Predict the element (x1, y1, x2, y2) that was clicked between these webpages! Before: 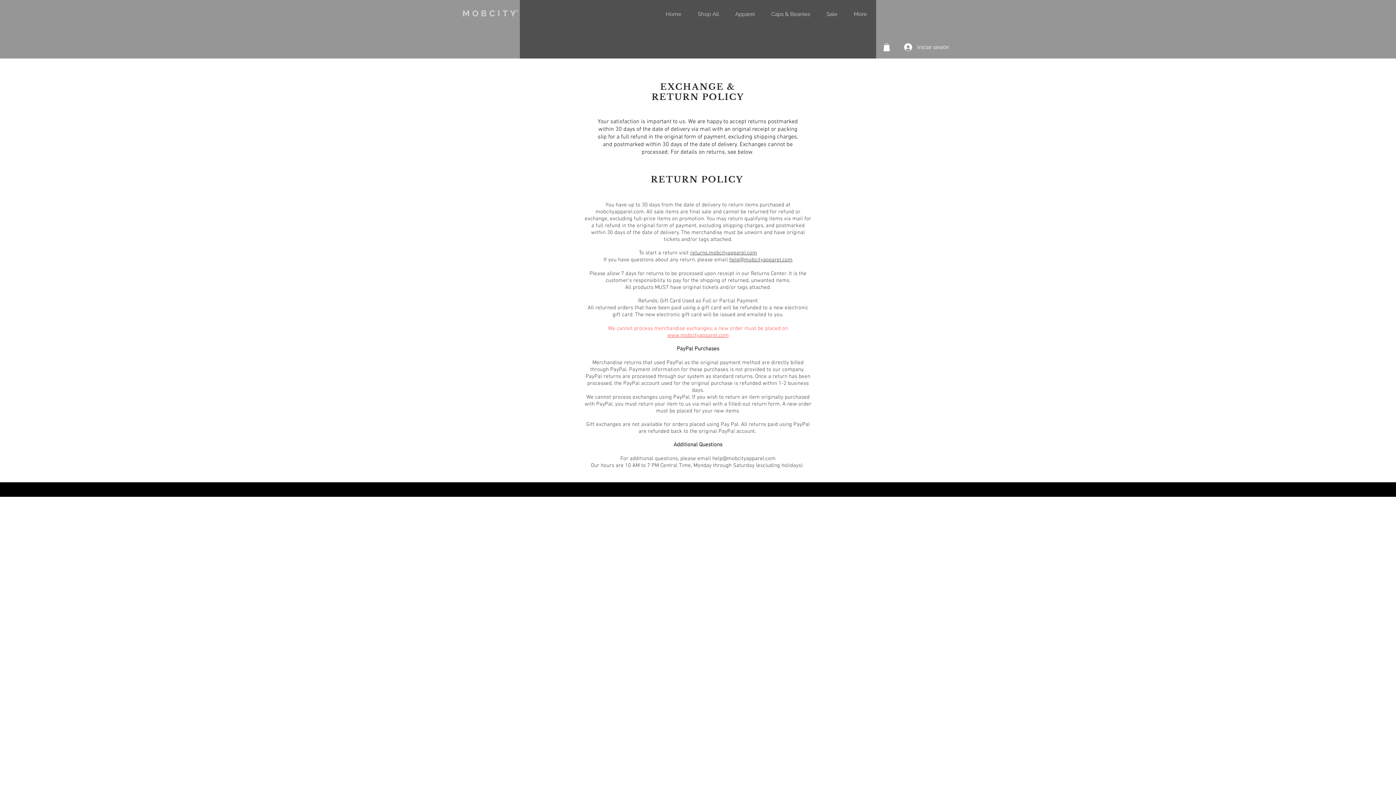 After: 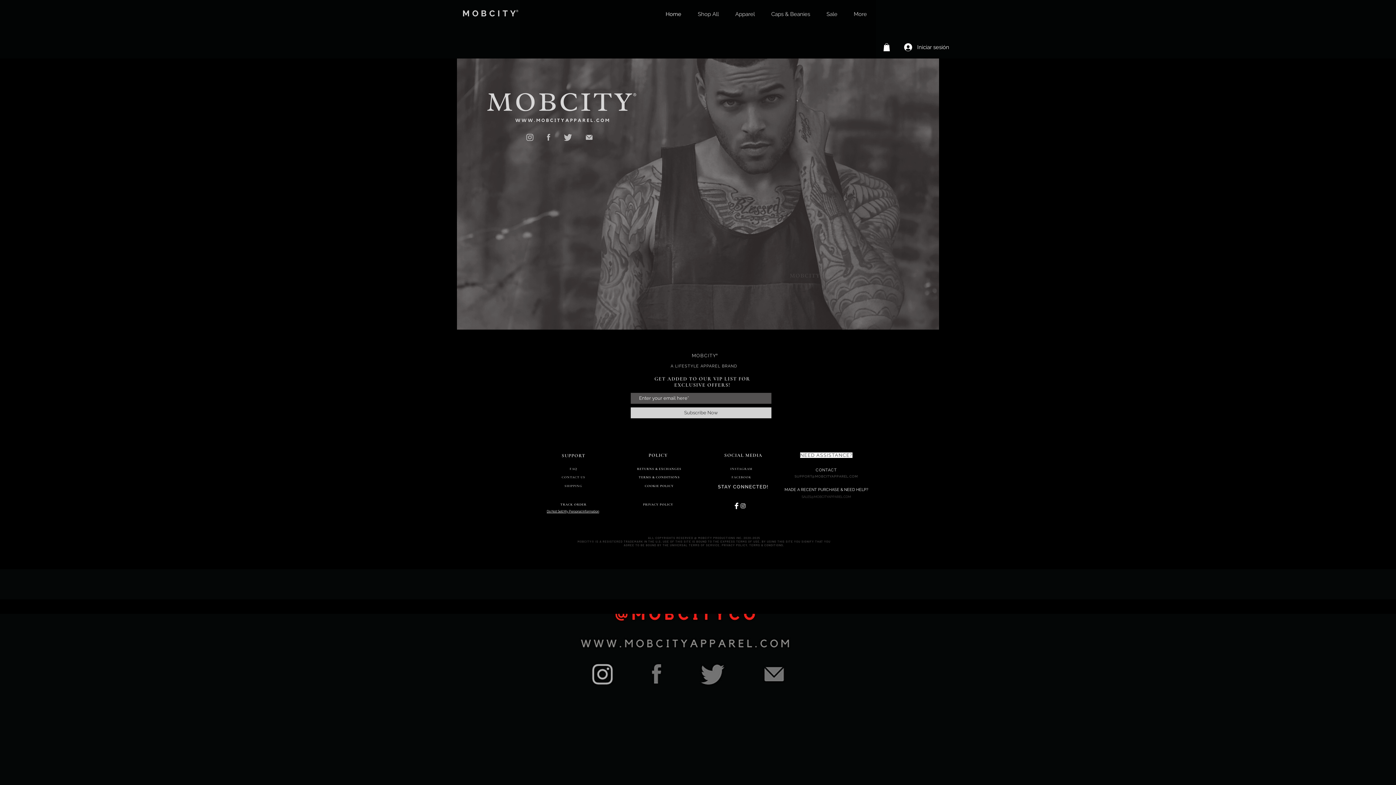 Action: label: Home bbox: (657, 8, 689, 20)